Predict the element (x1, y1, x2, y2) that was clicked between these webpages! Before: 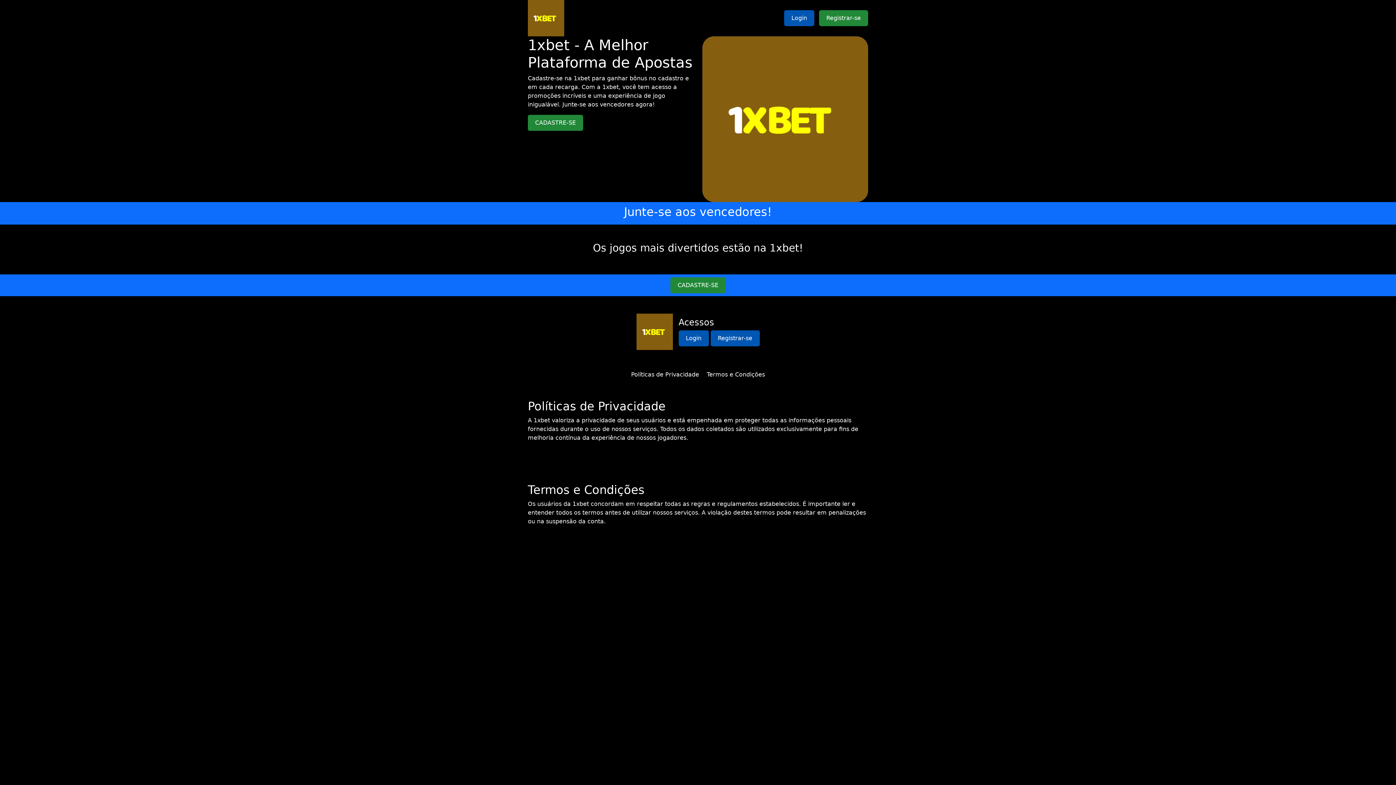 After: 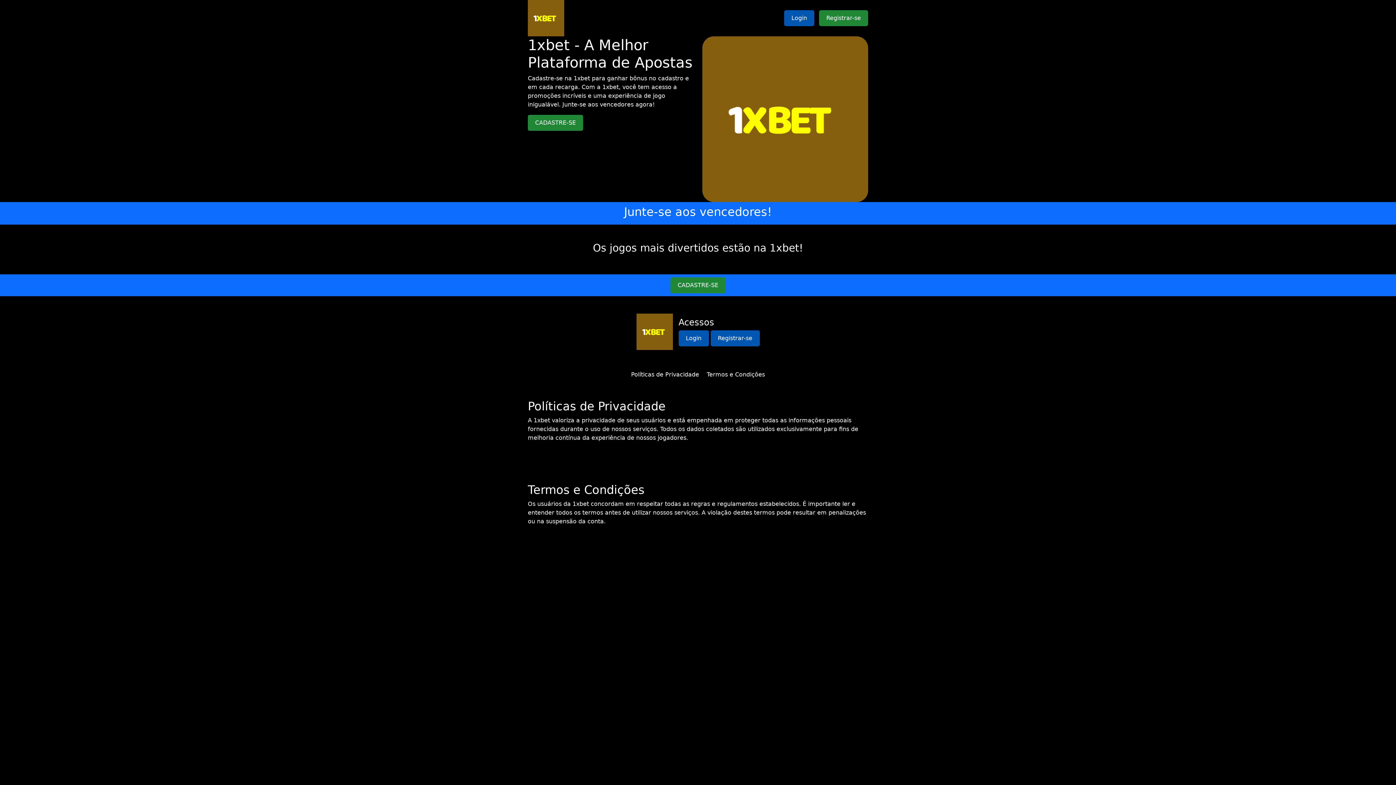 Action: label: Termos e Condições bbox: (706, 371, 765, 378)